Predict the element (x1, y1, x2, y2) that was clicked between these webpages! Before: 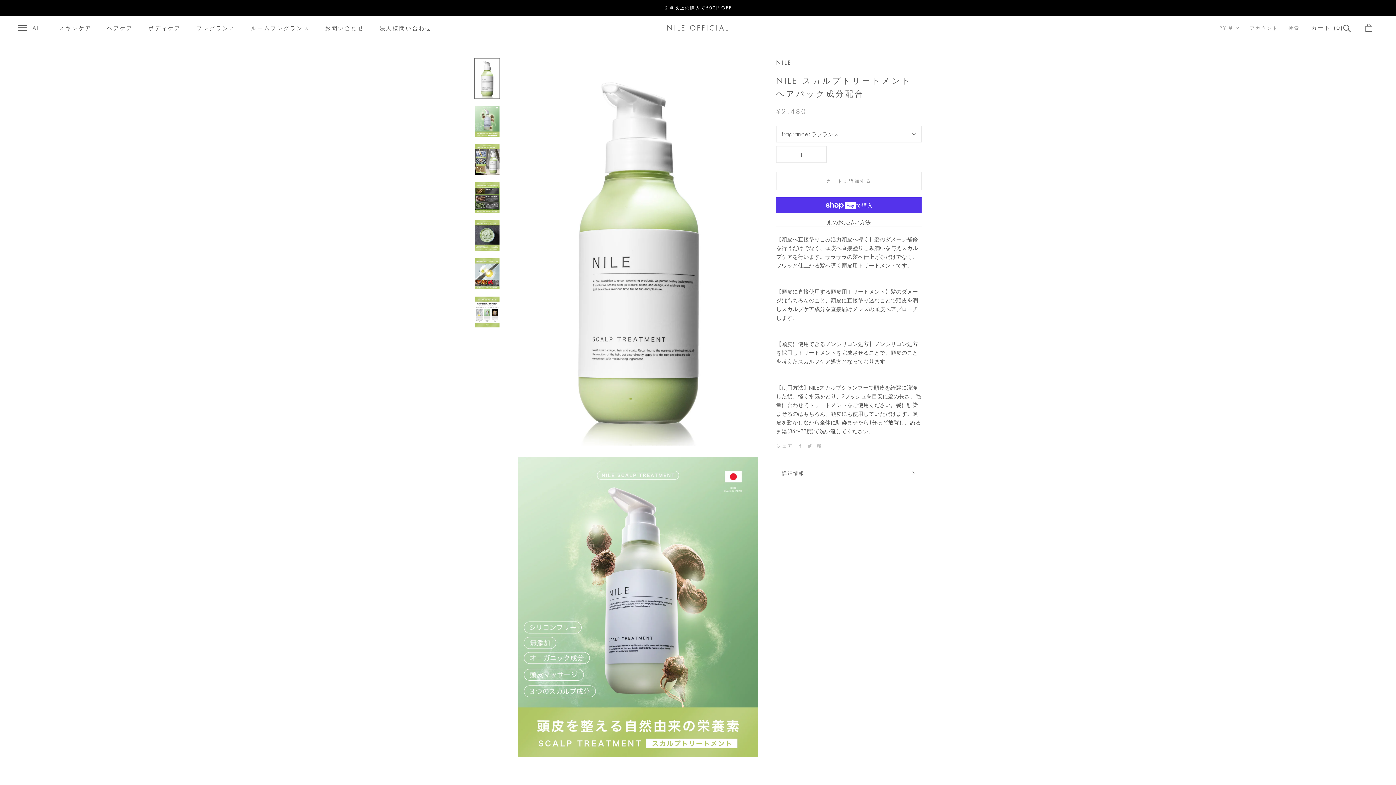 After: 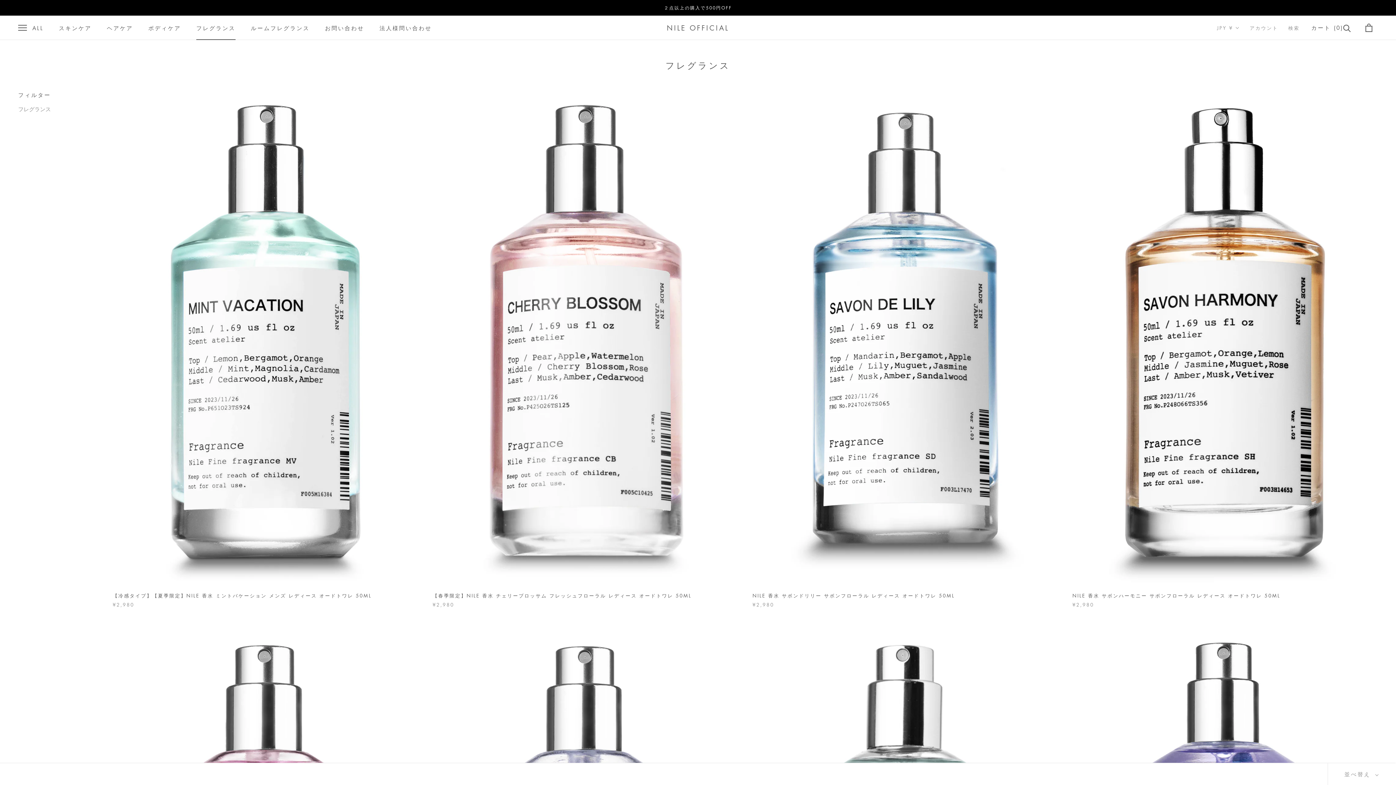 Action: bbox: (196, 24, 235, 31) label: フレグランス
フレグランス